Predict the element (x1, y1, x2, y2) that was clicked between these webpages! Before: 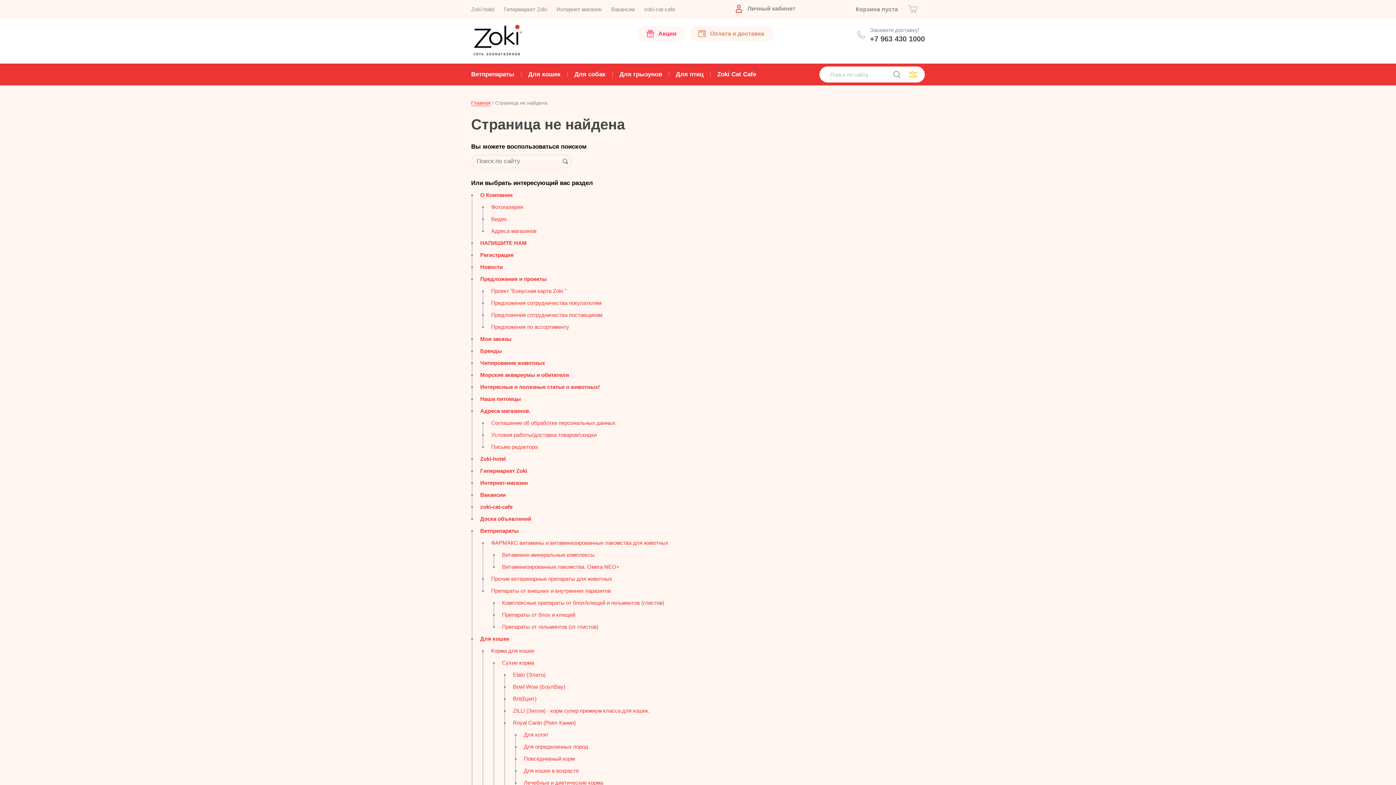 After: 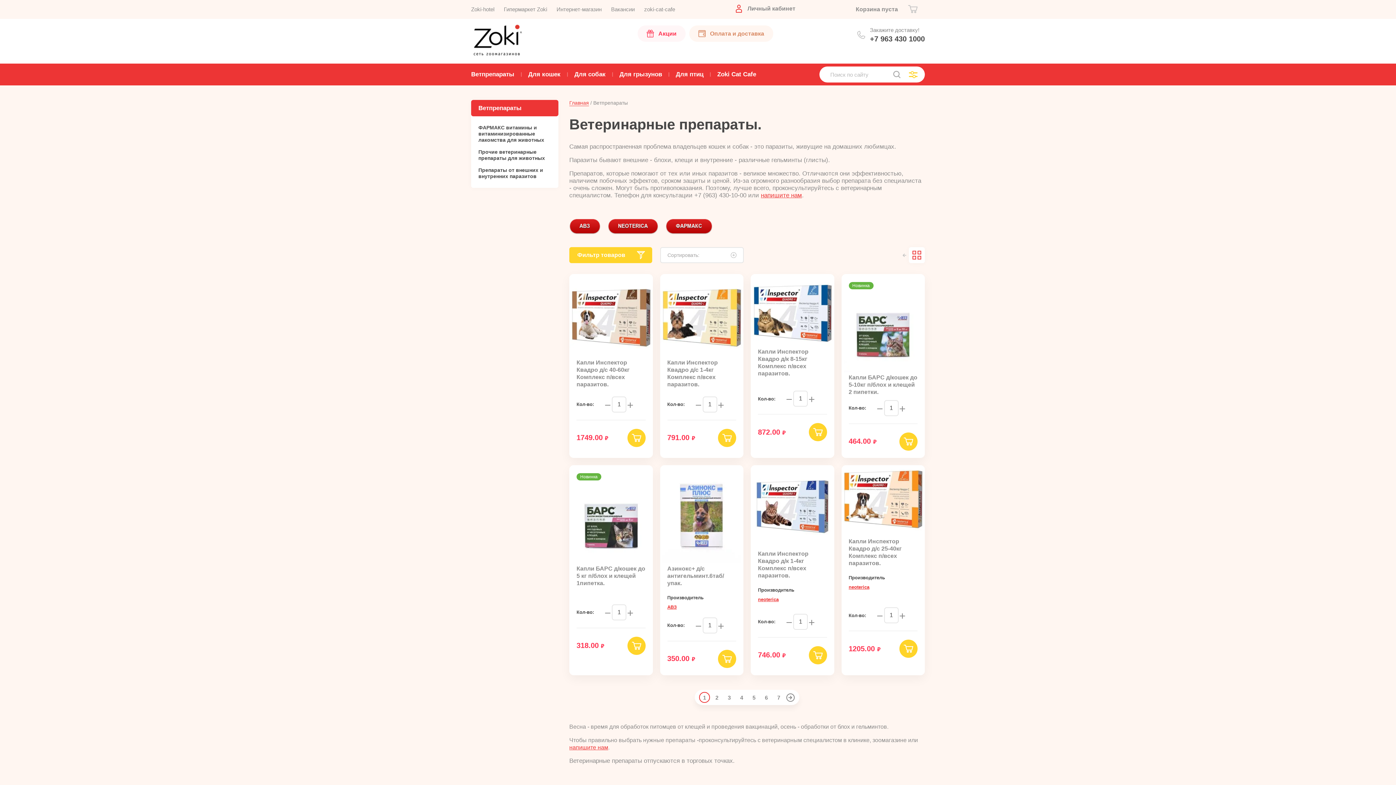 Action: label: Ветпрепараты bbox: (480, 528, 518, 534)